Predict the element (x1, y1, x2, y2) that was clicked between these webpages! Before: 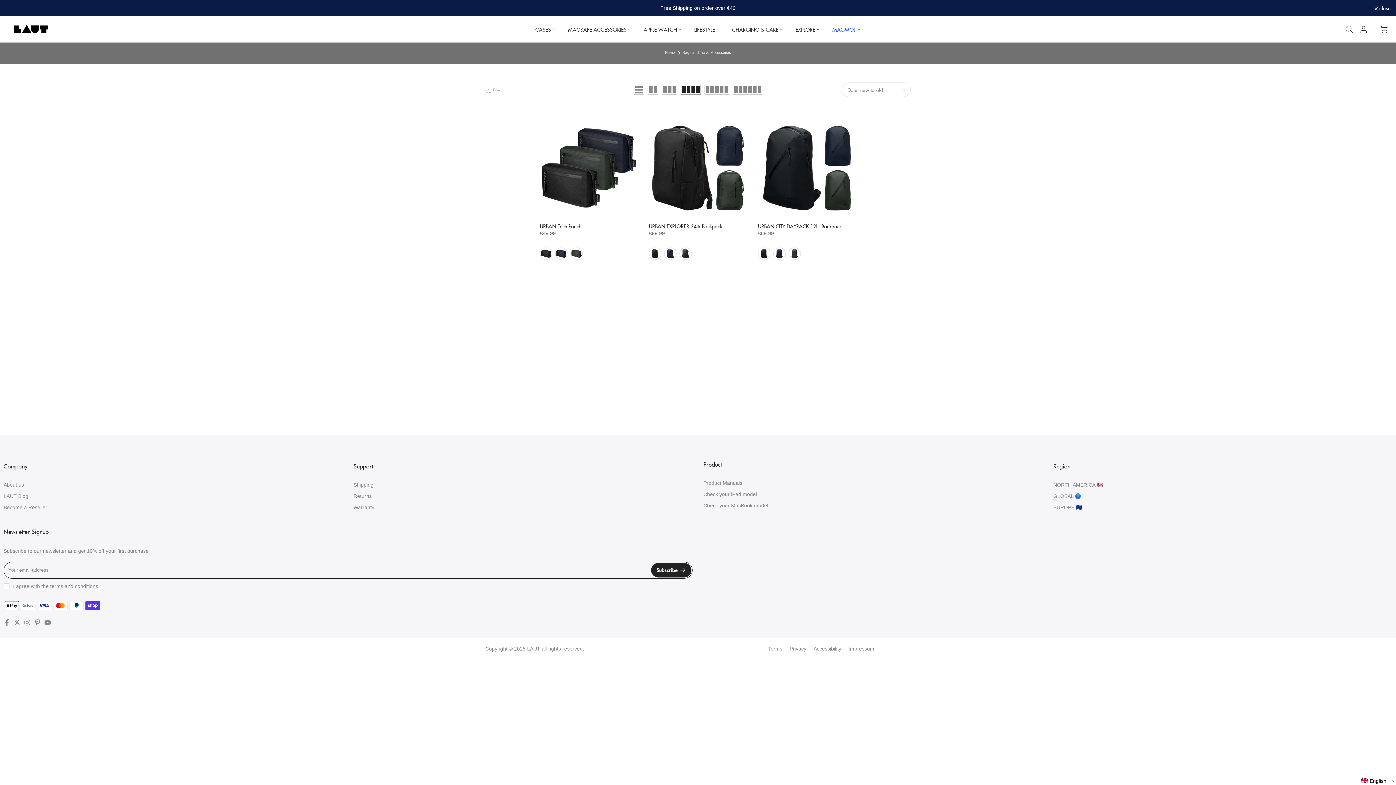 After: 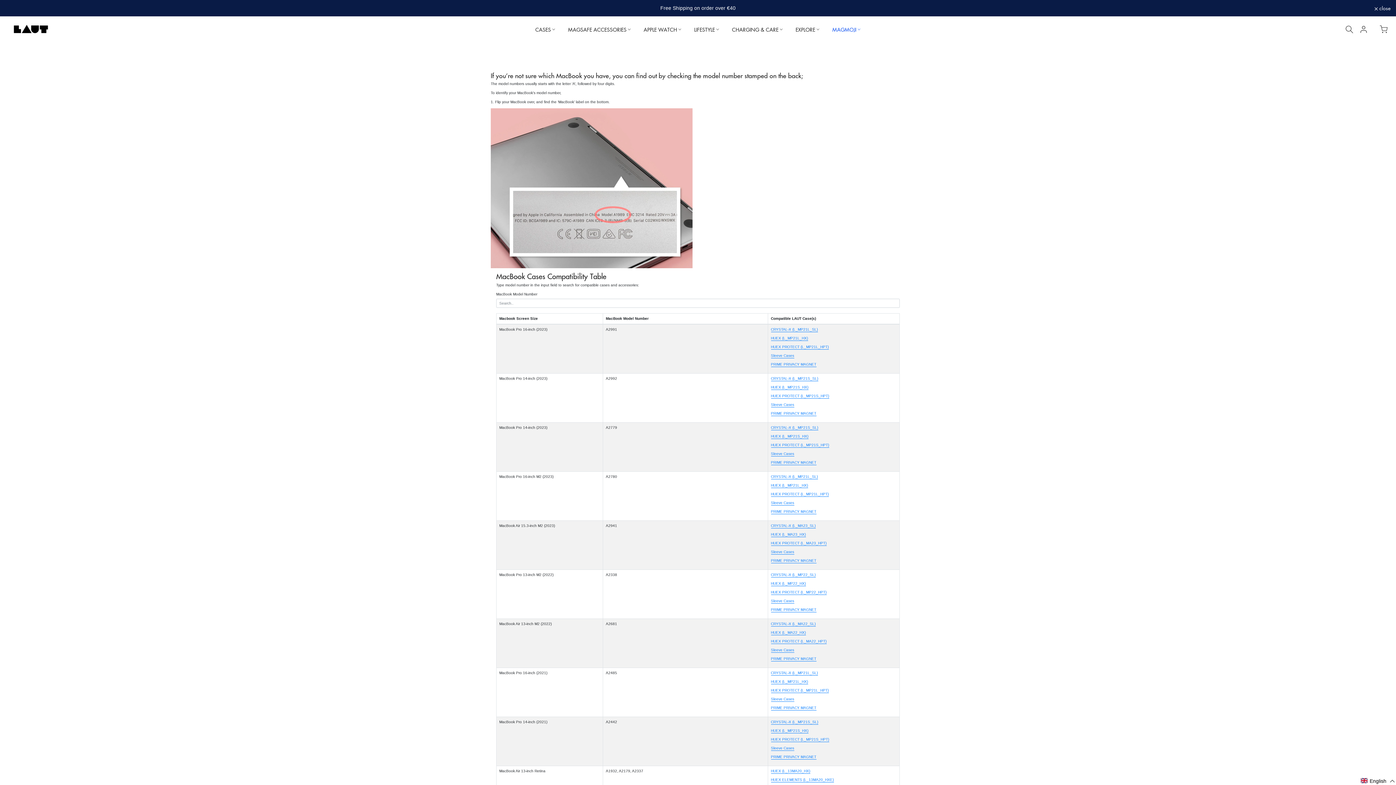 Action: bbox: (703, 503, 768, 508) label: Check your MacBook model